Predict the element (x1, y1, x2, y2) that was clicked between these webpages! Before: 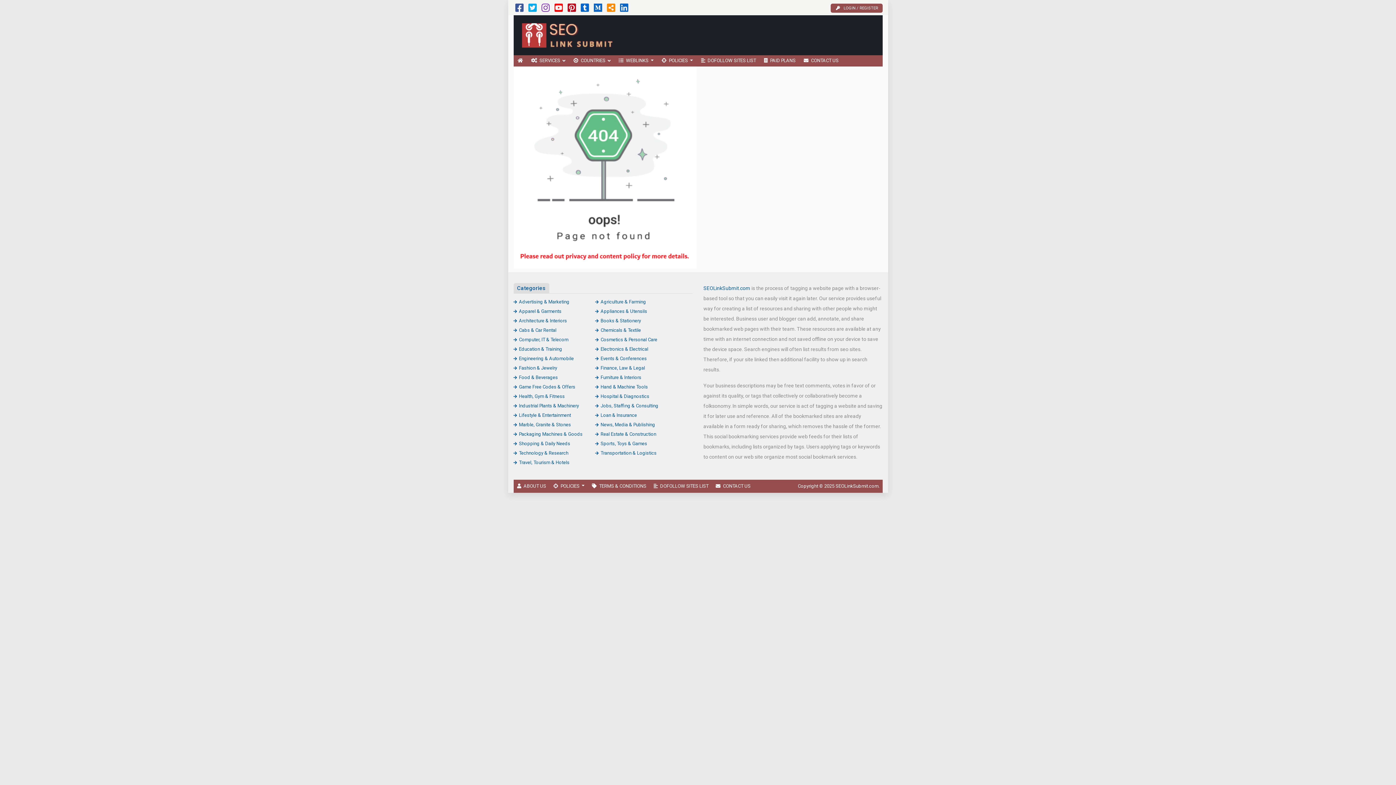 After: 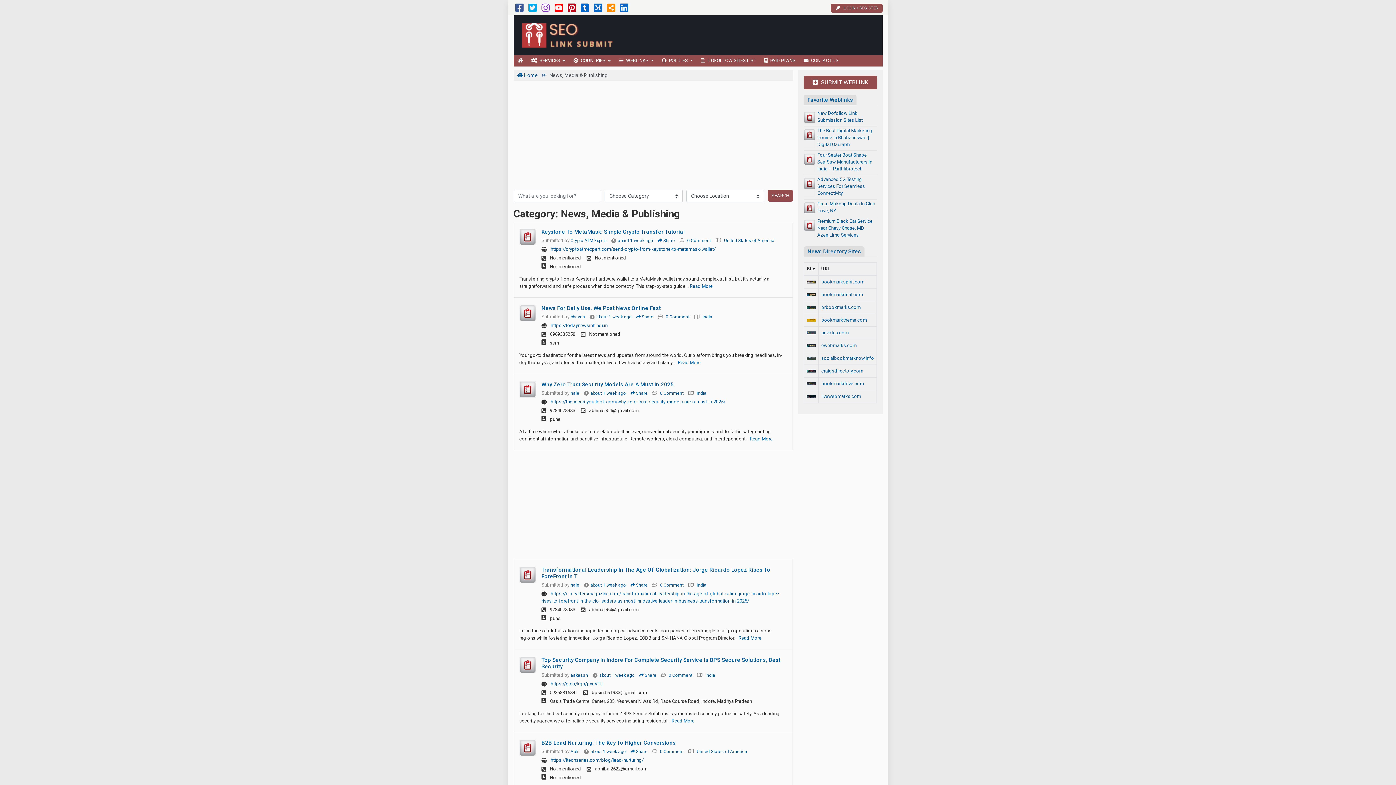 Action: label: News, Media & Publishing bbox: (595, 422, 655, 427)